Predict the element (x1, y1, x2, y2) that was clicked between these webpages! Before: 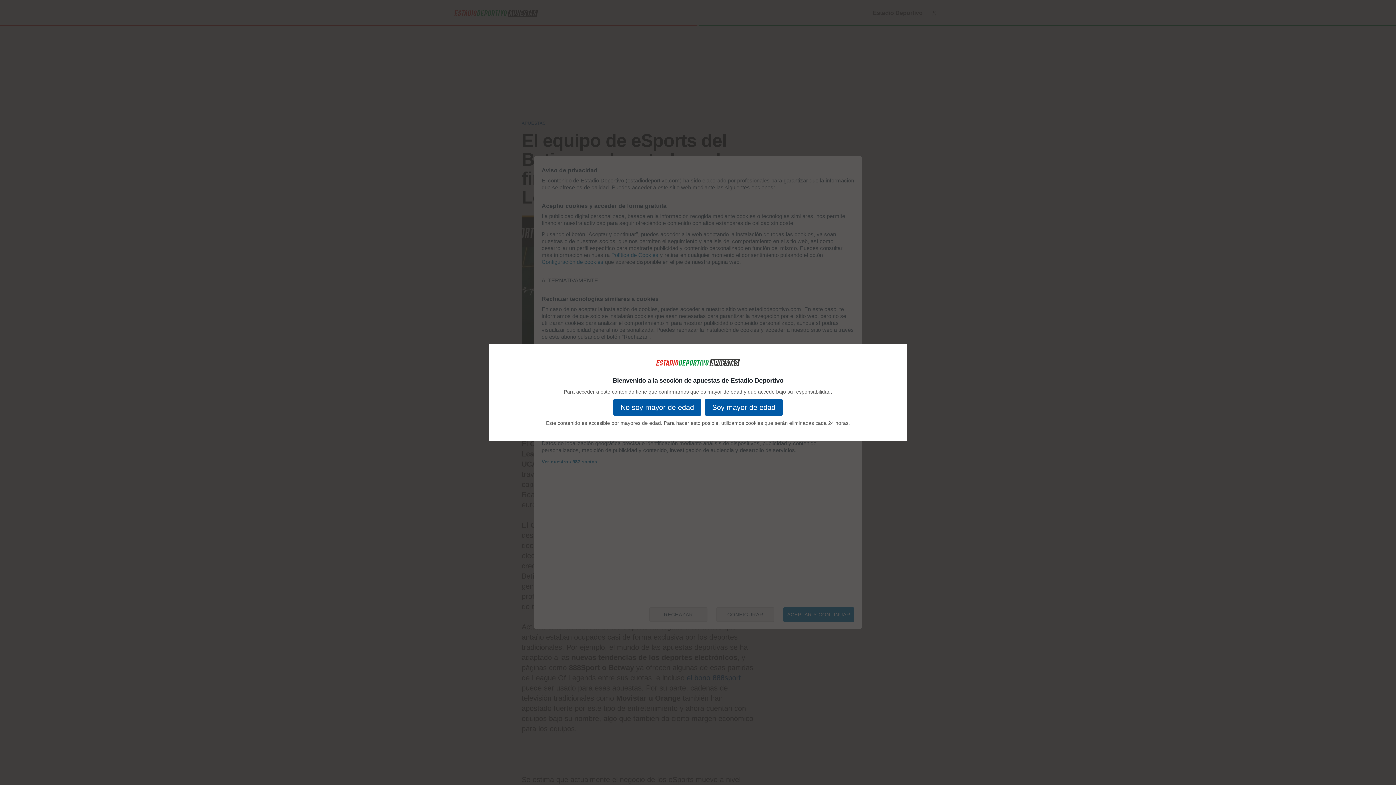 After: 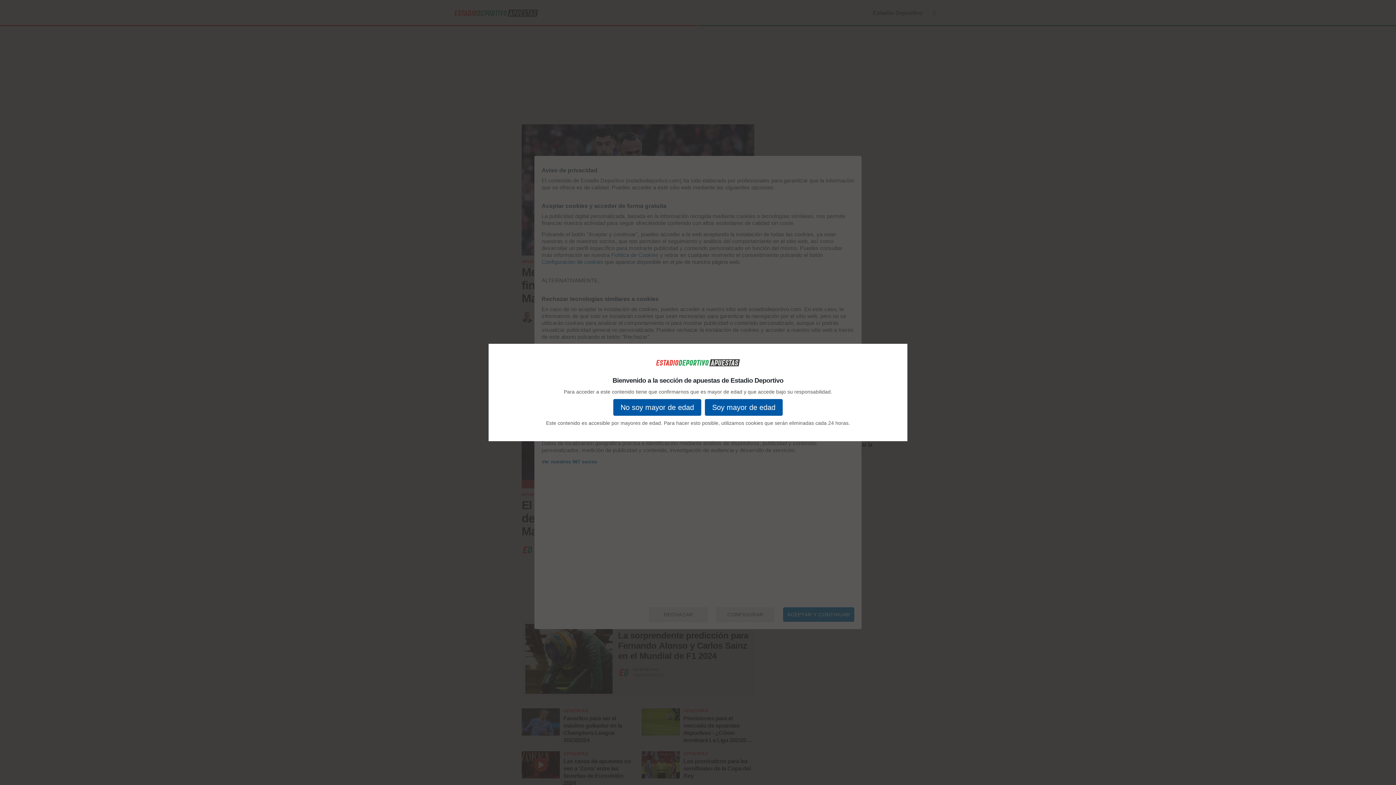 Action: bbox: (613, 399, 701, 416) label: No soy mayor de edad